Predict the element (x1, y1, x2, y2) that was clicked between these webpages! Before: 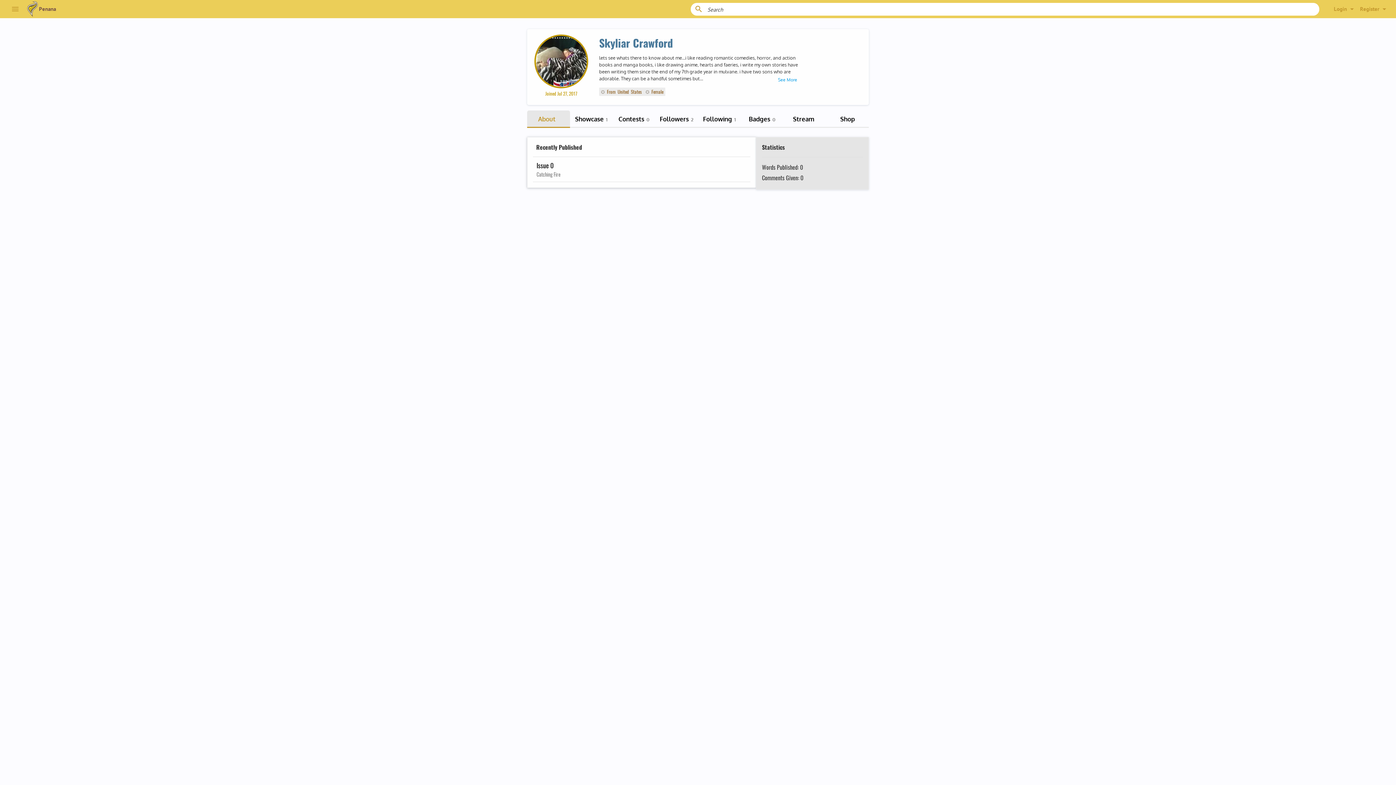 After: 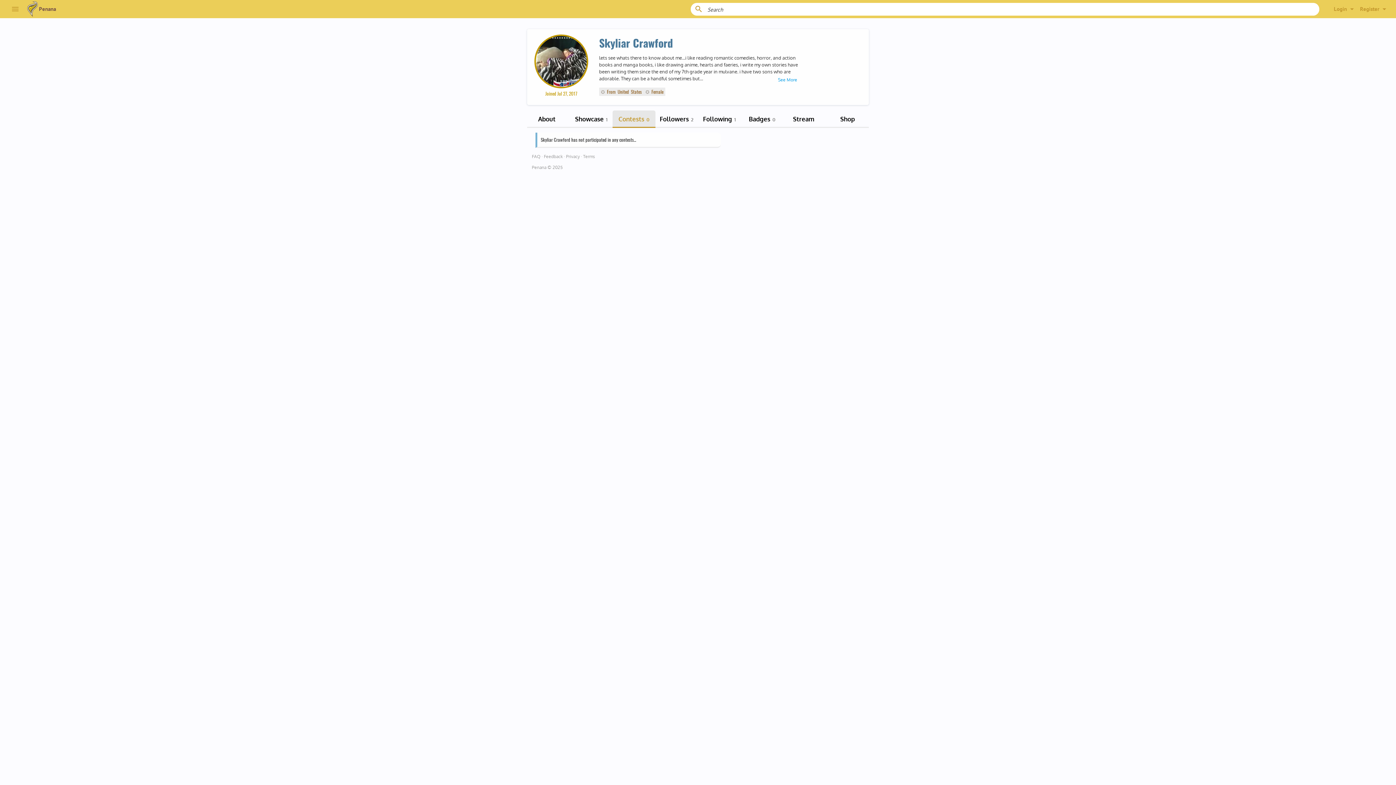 Action: bbox: (612, 110, 655, 128) label: Contests 0